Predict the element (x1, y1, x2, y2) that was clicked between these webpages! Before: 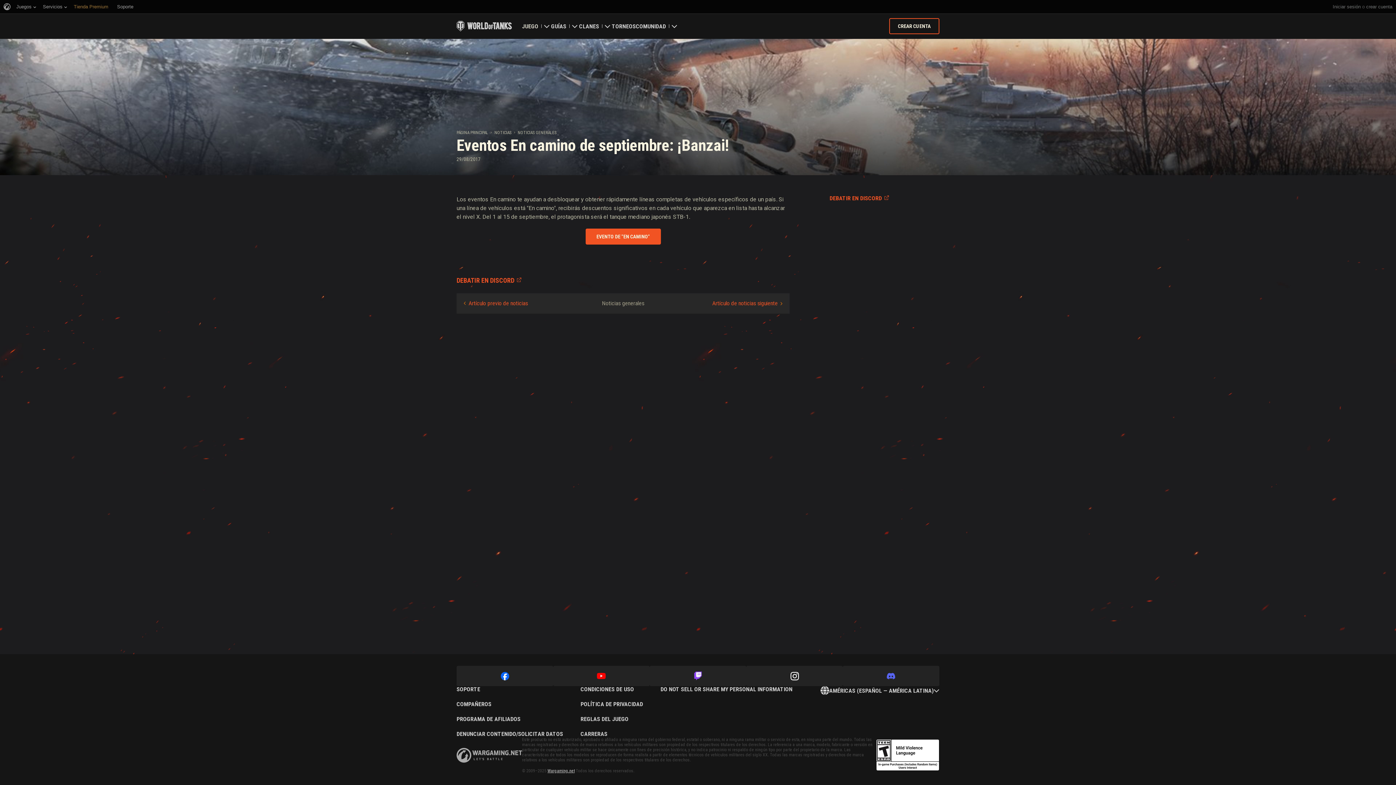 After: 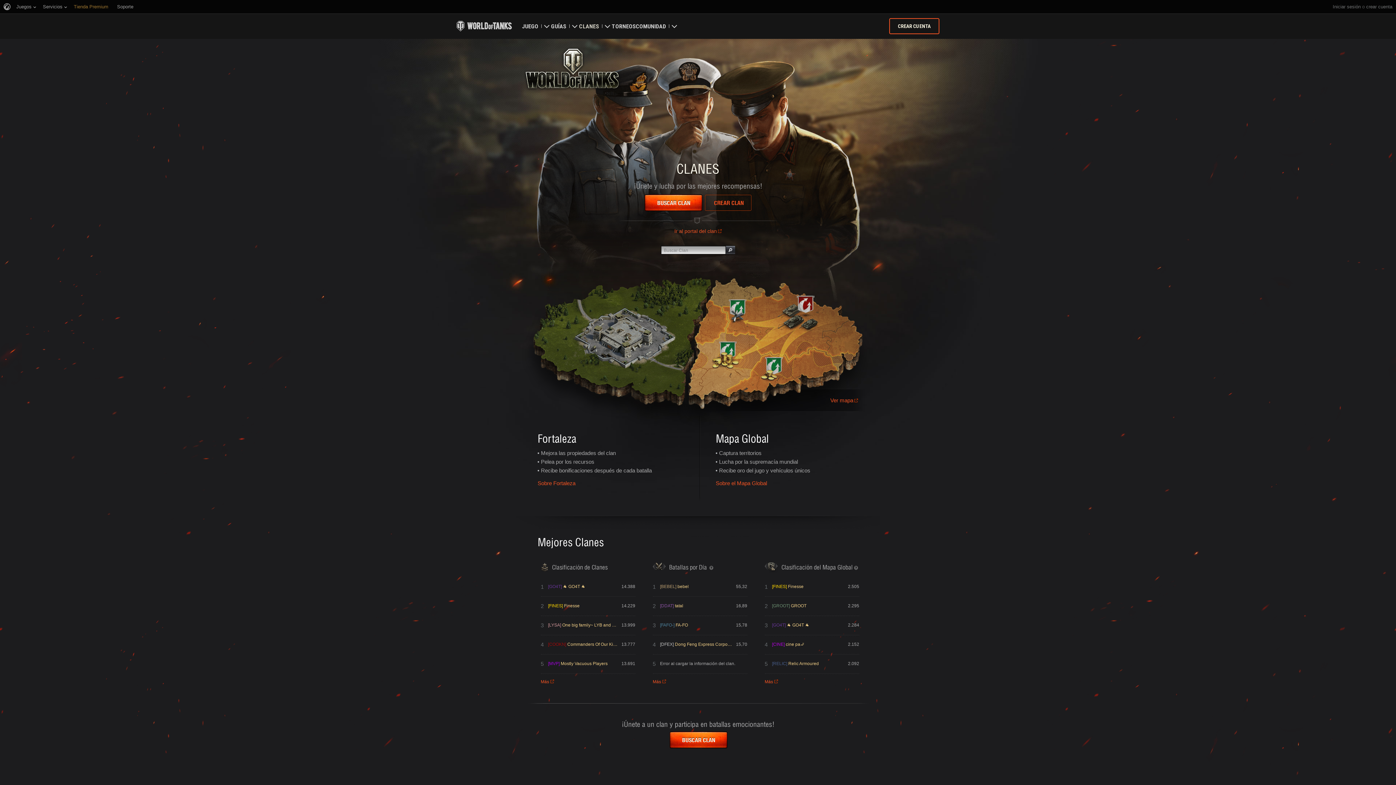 Action: label: CLANES bbox: (579, 13, 599, 38)